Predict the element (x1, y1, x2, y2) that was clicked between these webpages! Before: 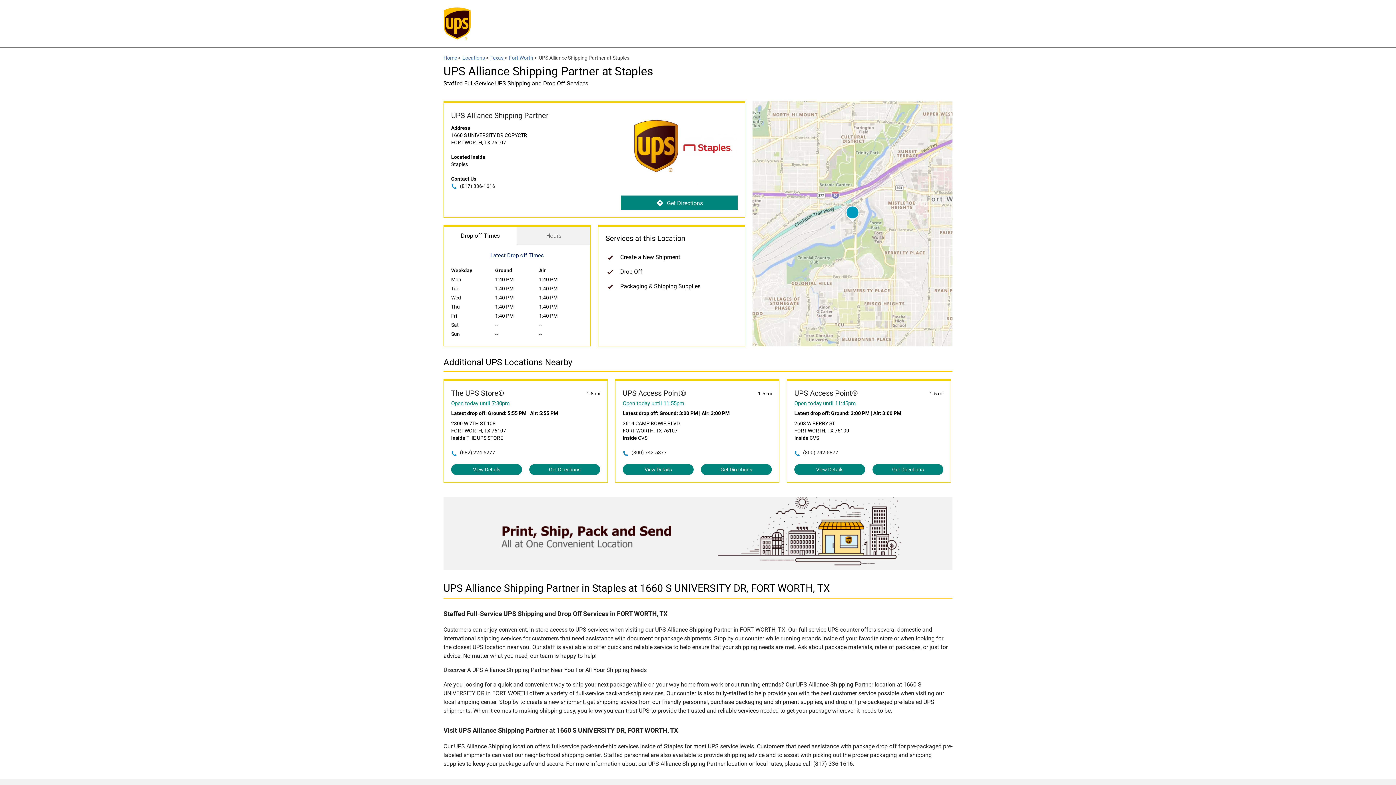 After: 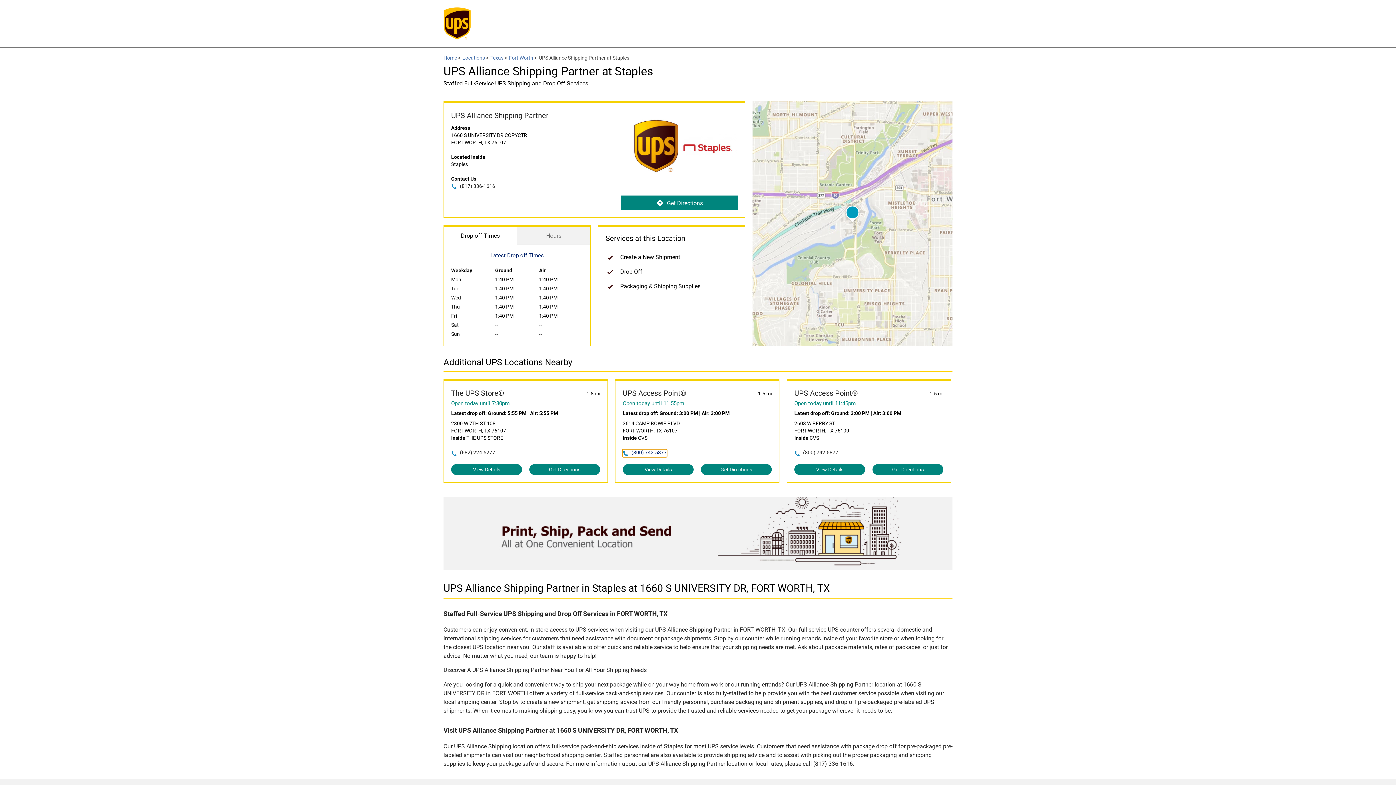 Action: bbox: (622, 449, 666, 457) label: (800) 742-5877